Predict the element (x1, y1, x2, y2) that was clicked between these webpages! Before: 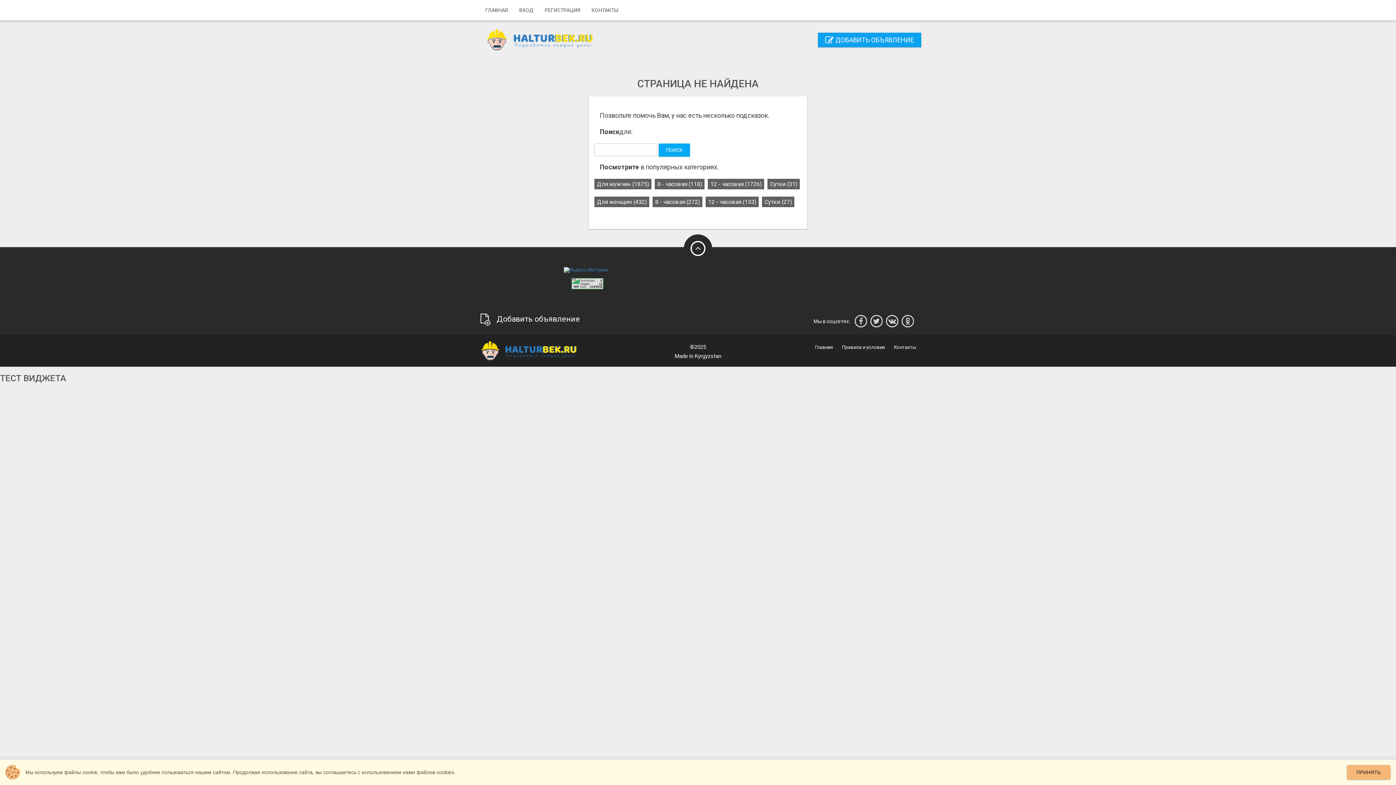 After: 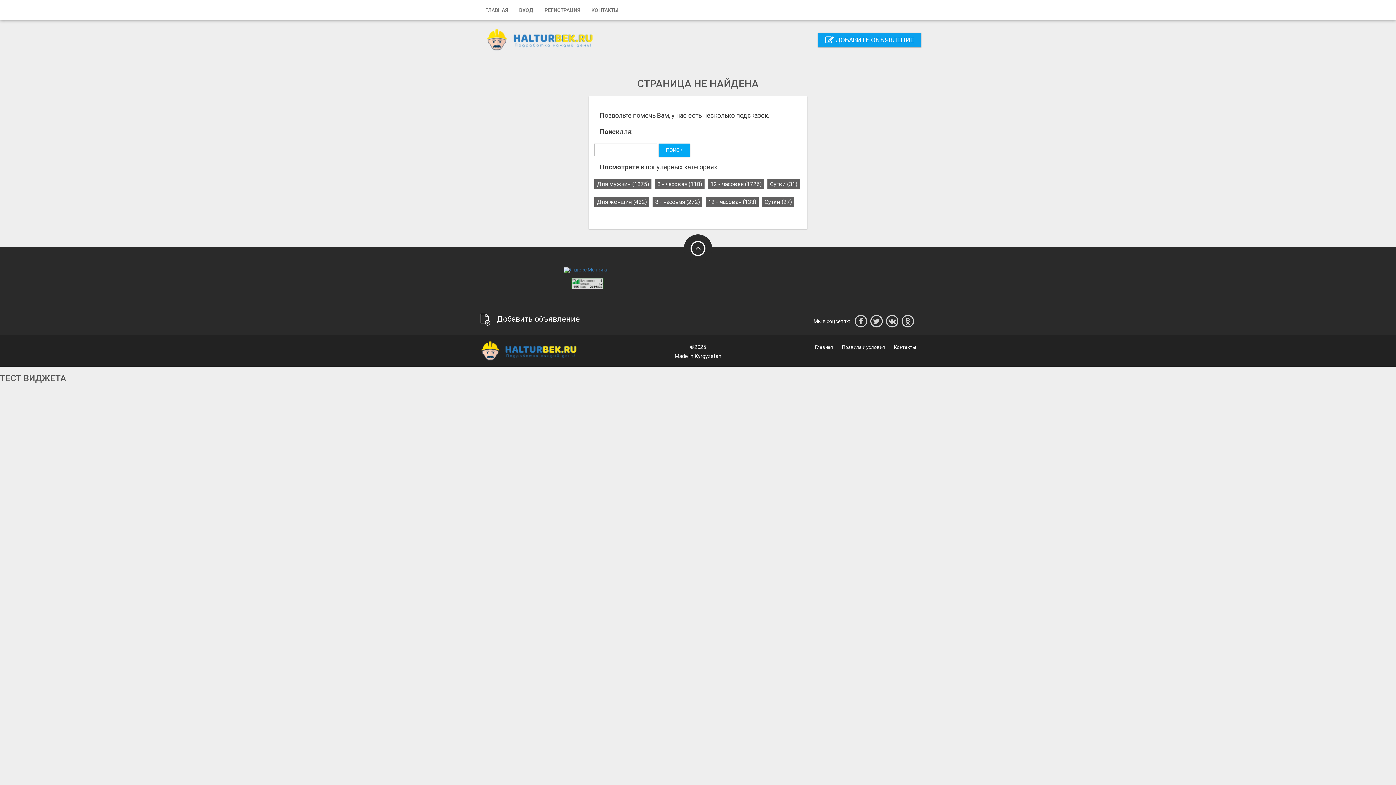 Action: label: ПРИНЯТЬ bbox: (1347, 765, 1390, 780)